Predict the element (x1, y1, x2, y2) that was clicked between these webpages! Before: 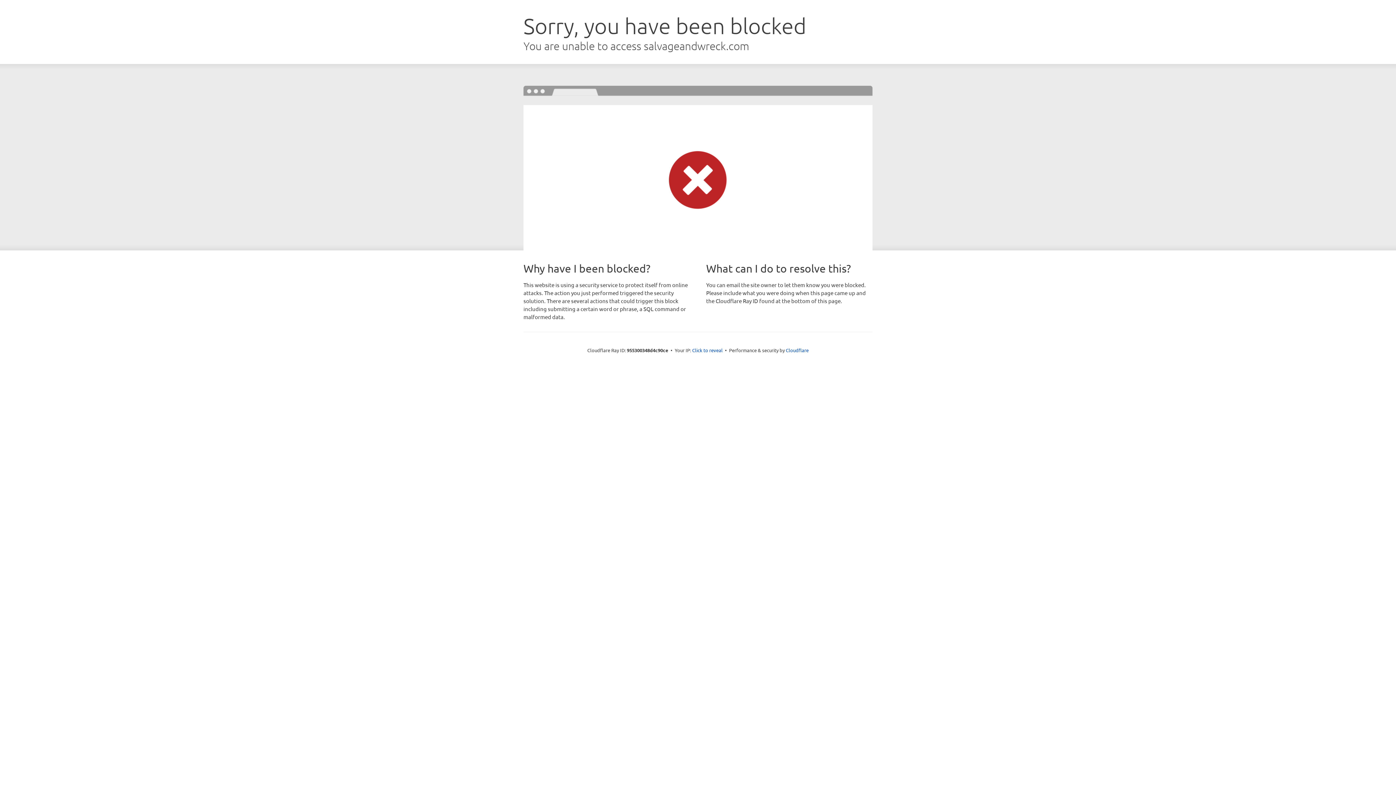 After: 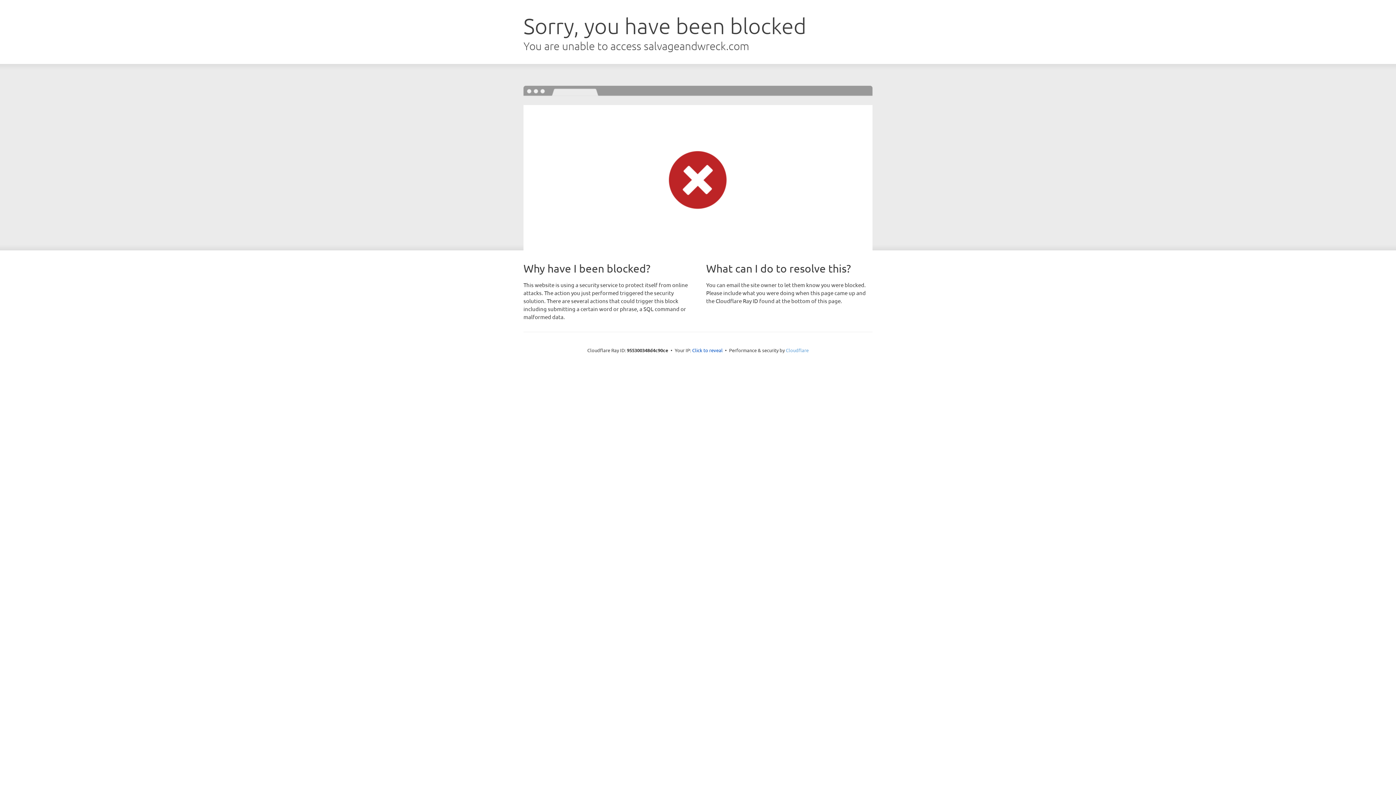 Action: label: Cloudflare bbox: (786, 347, 808, 353)